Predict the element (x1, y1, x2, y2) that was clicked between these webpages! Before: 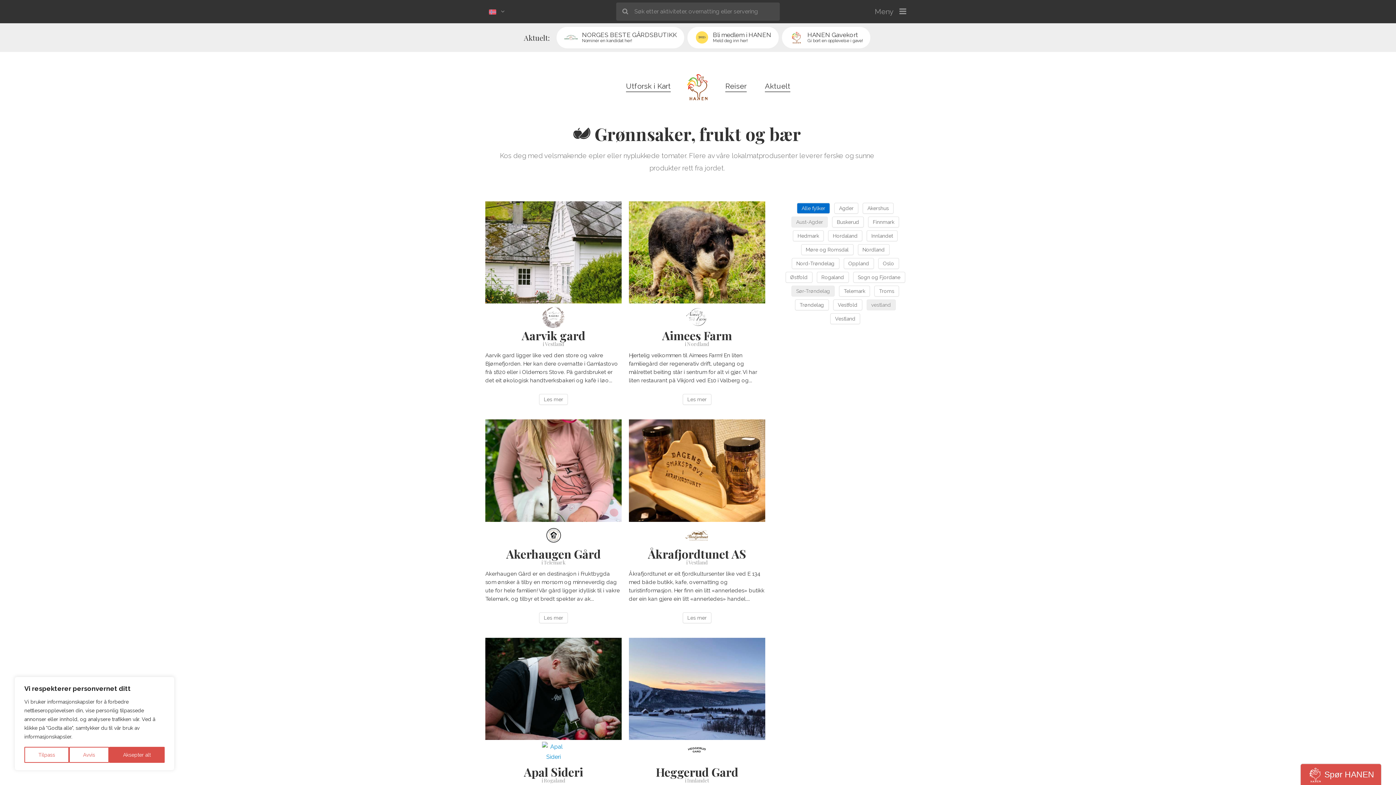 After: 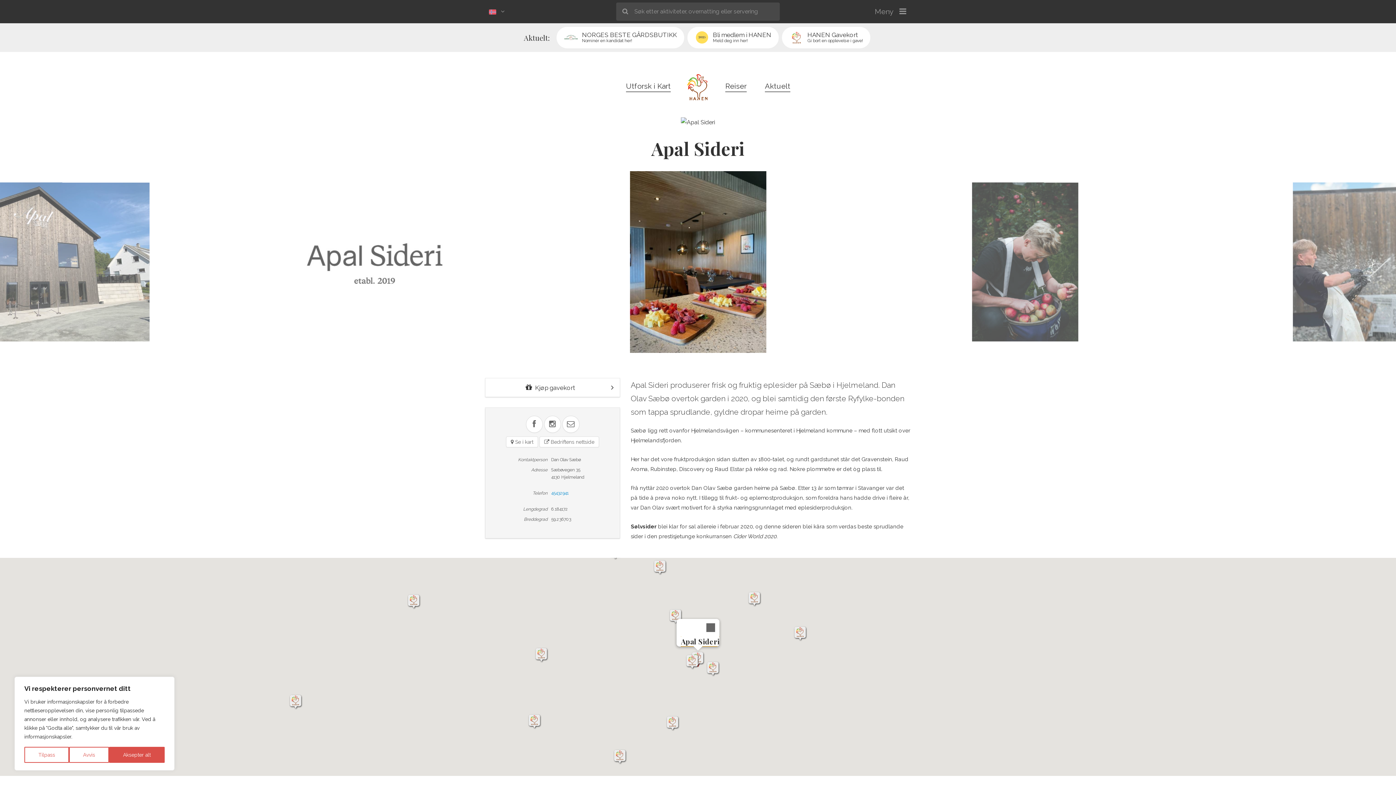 Action: label: Apal Sideri bbox: (524, 764, 583, 780)